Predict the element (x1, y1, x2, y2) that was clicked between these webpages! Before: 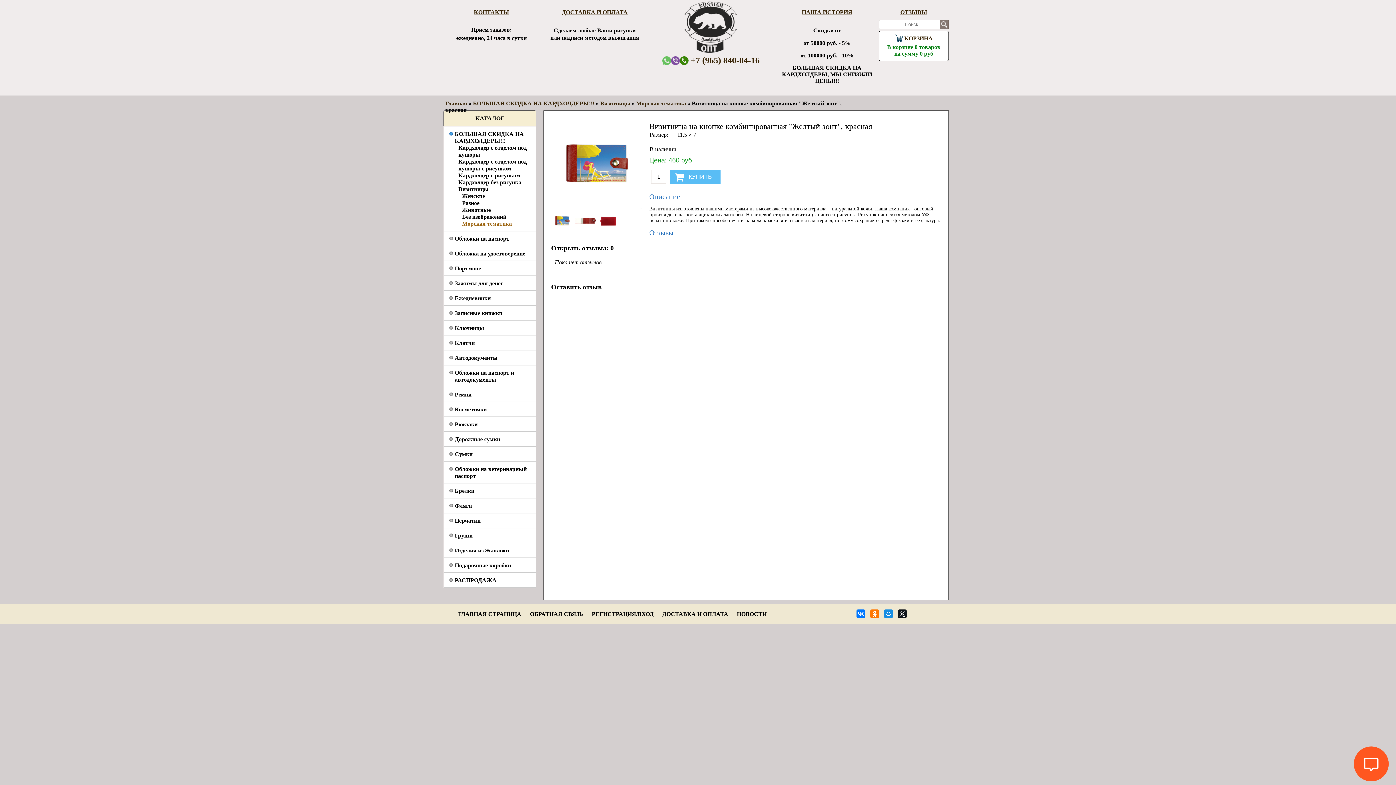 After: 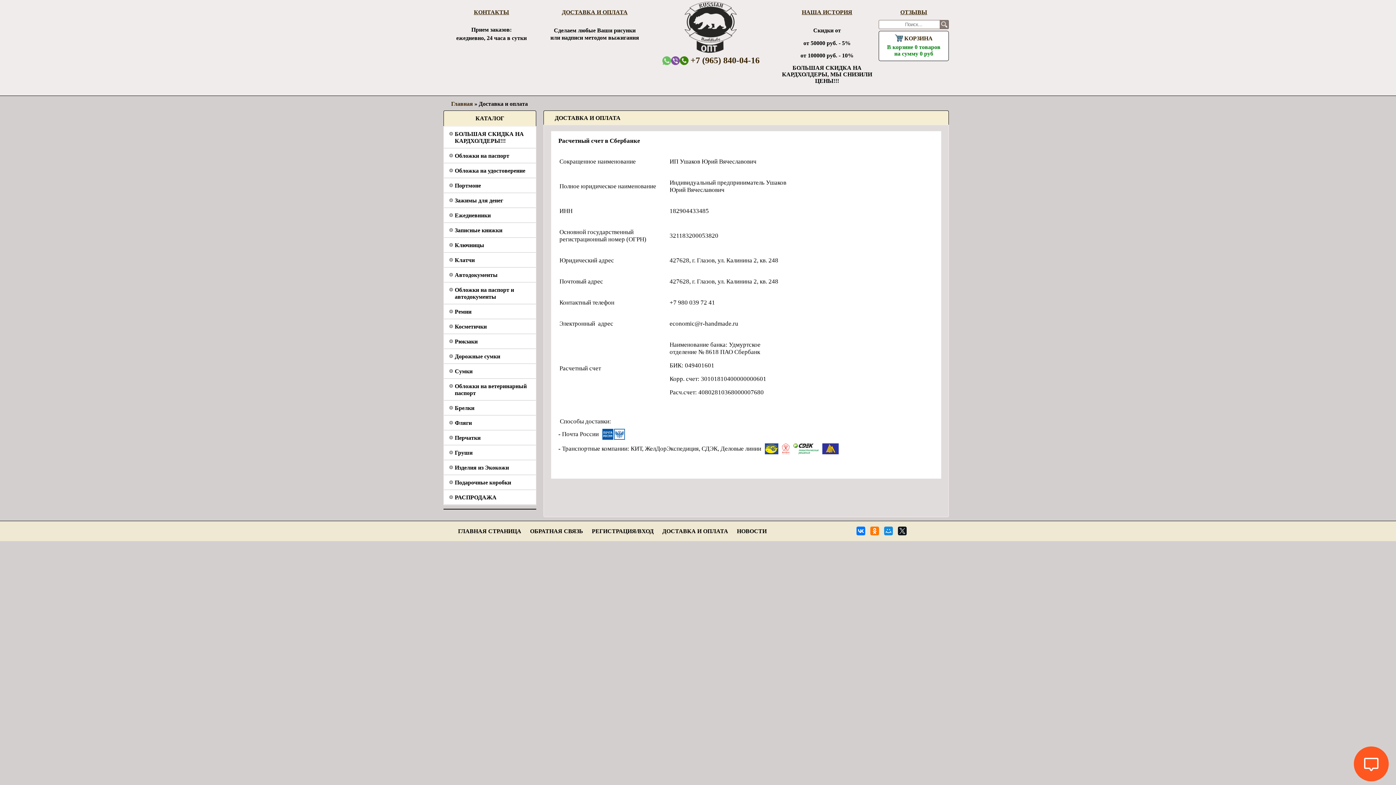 Action: bbox: (562, 9, 627, 15) label: ДОСТАВКА И ОПЛАТА